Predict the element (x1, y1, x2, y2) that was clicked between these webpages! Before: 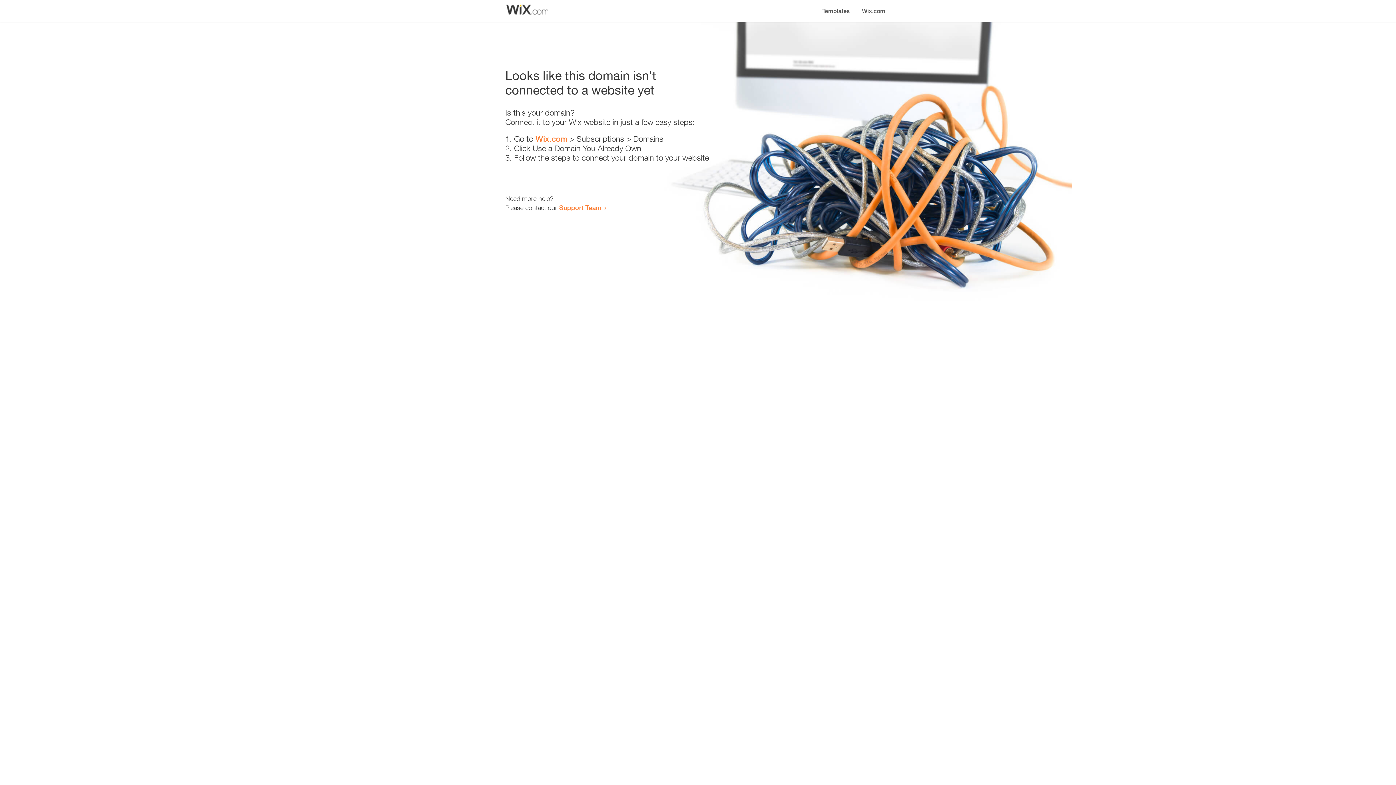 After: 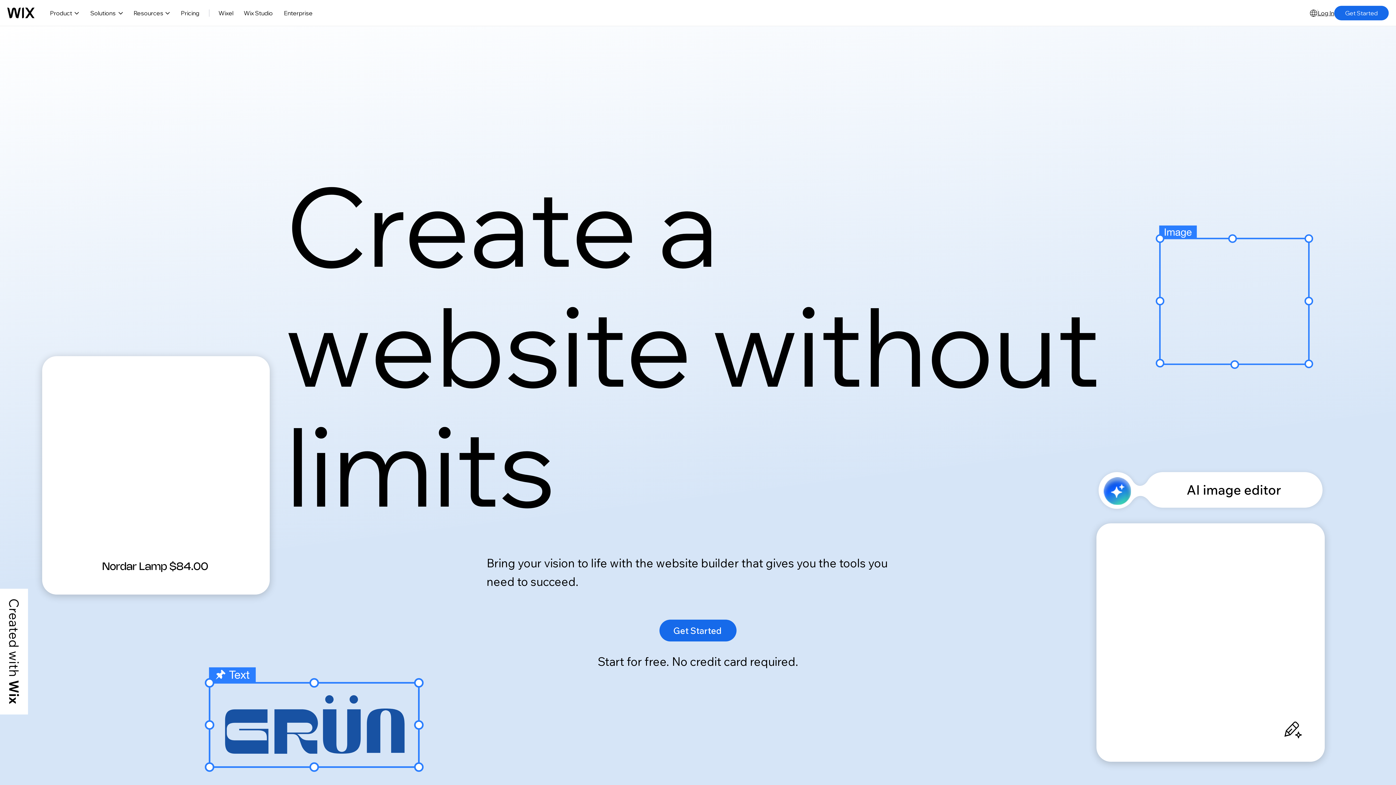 Action: label: Wix.com bbox: (856, 0, 890, 14)